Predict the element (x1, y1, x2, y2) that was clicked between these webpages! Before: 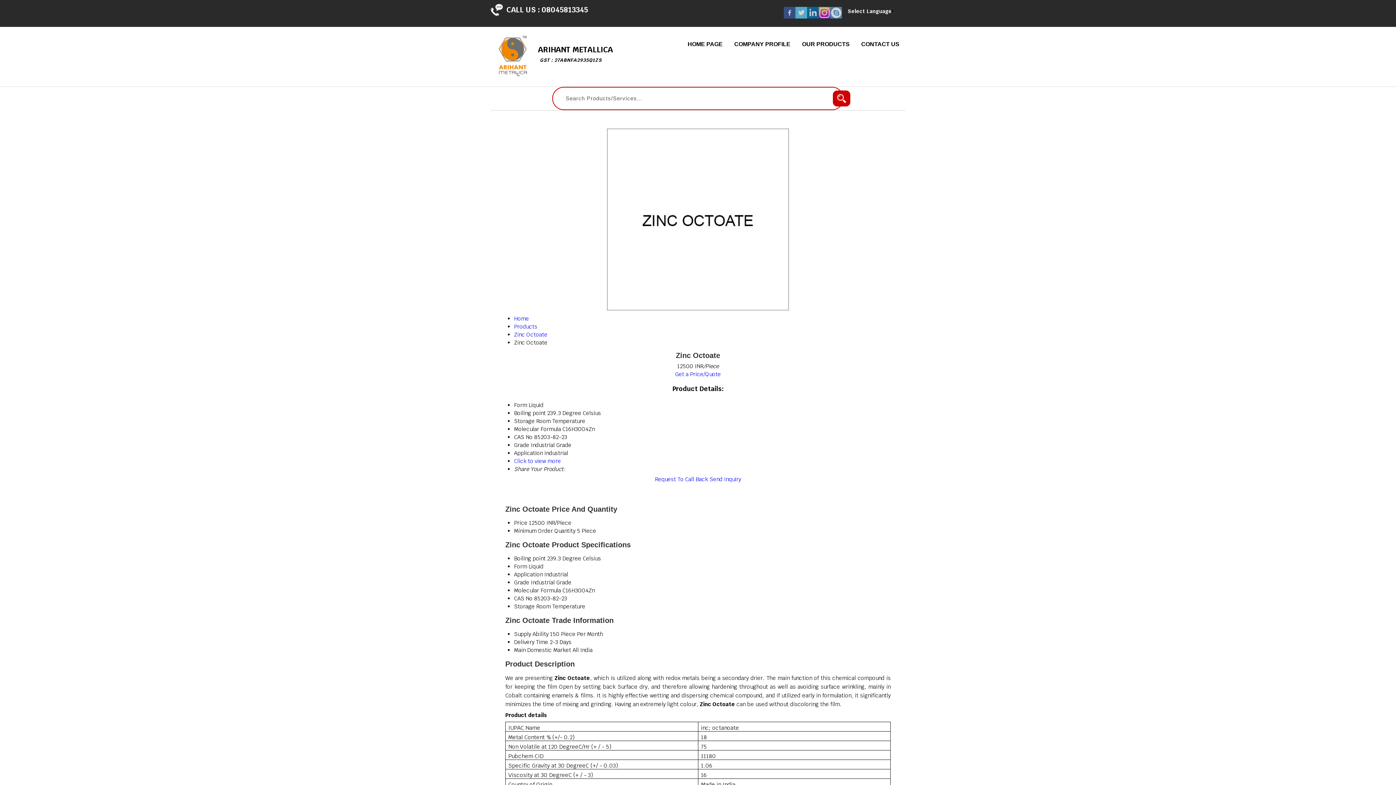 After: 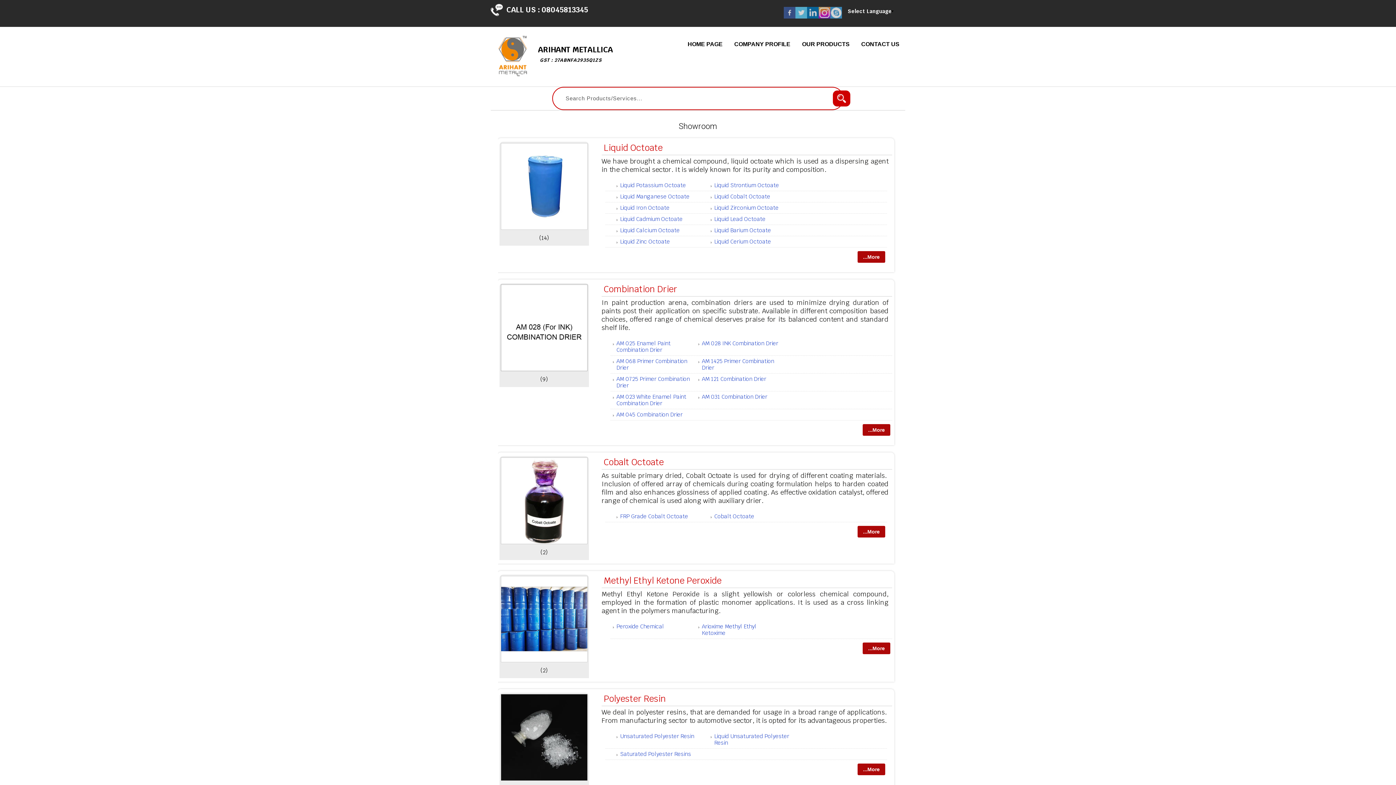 Action: bbox: (796, 37, 855, 50) label: OUR PRODUCTS